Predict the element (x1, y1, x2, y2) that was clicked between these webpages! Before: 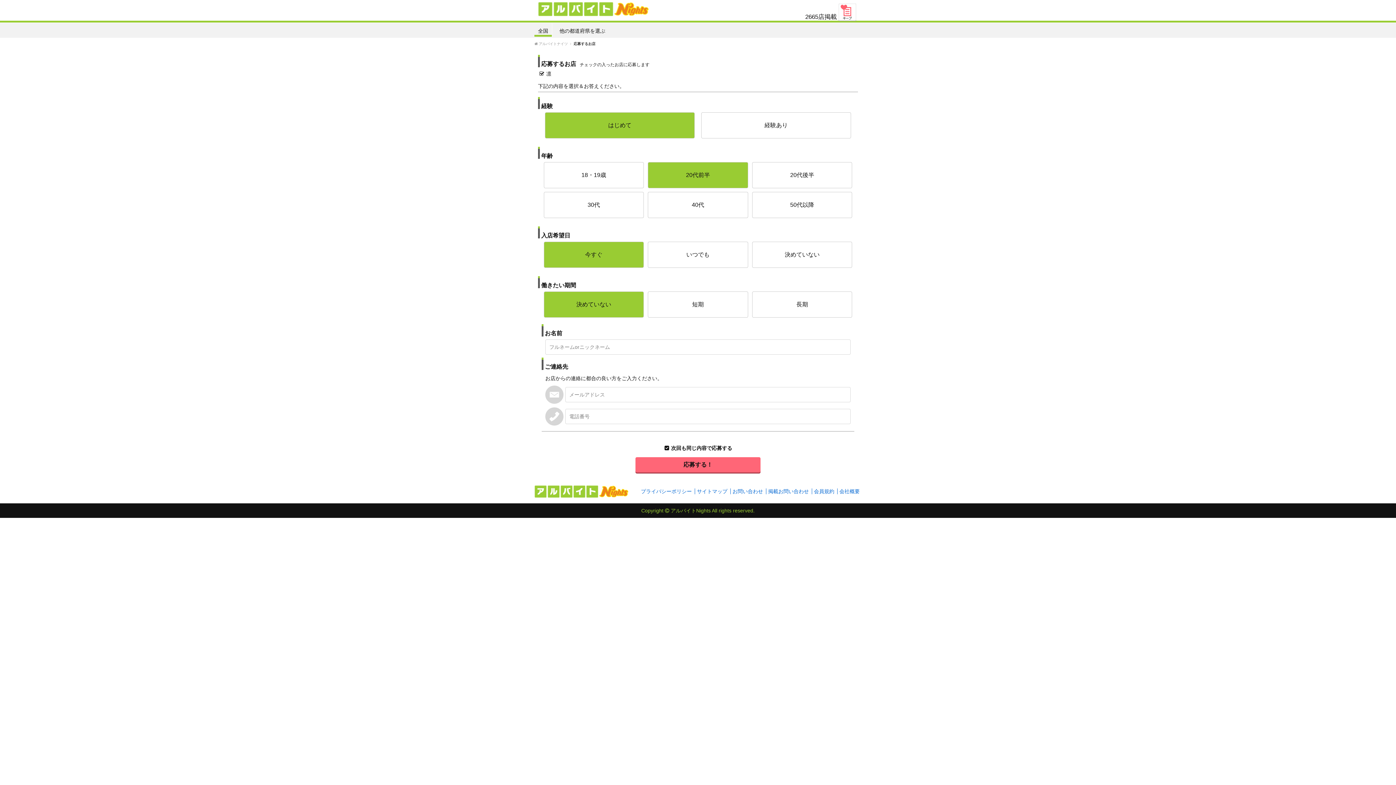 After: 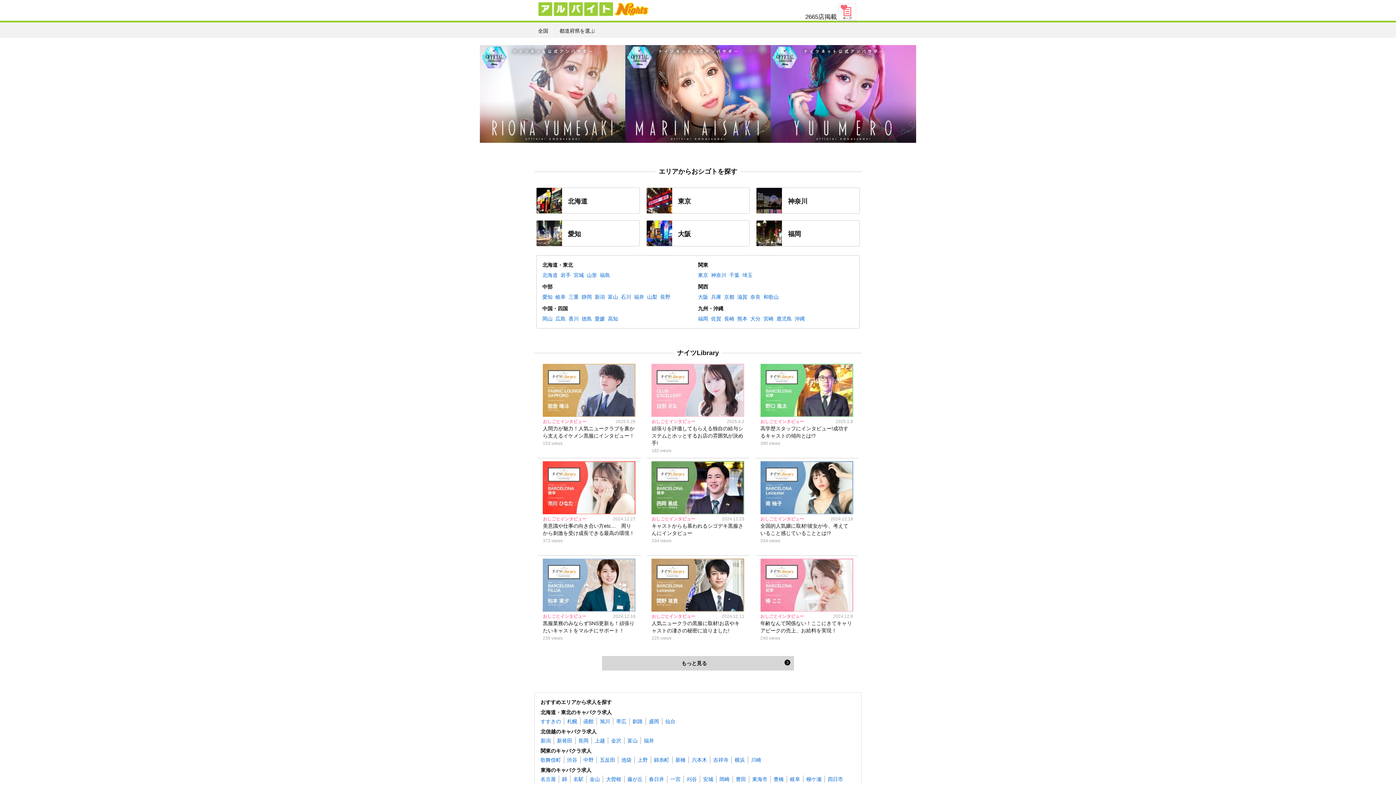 Action: label: 全国 bbox: (534, 22, 552, 37)